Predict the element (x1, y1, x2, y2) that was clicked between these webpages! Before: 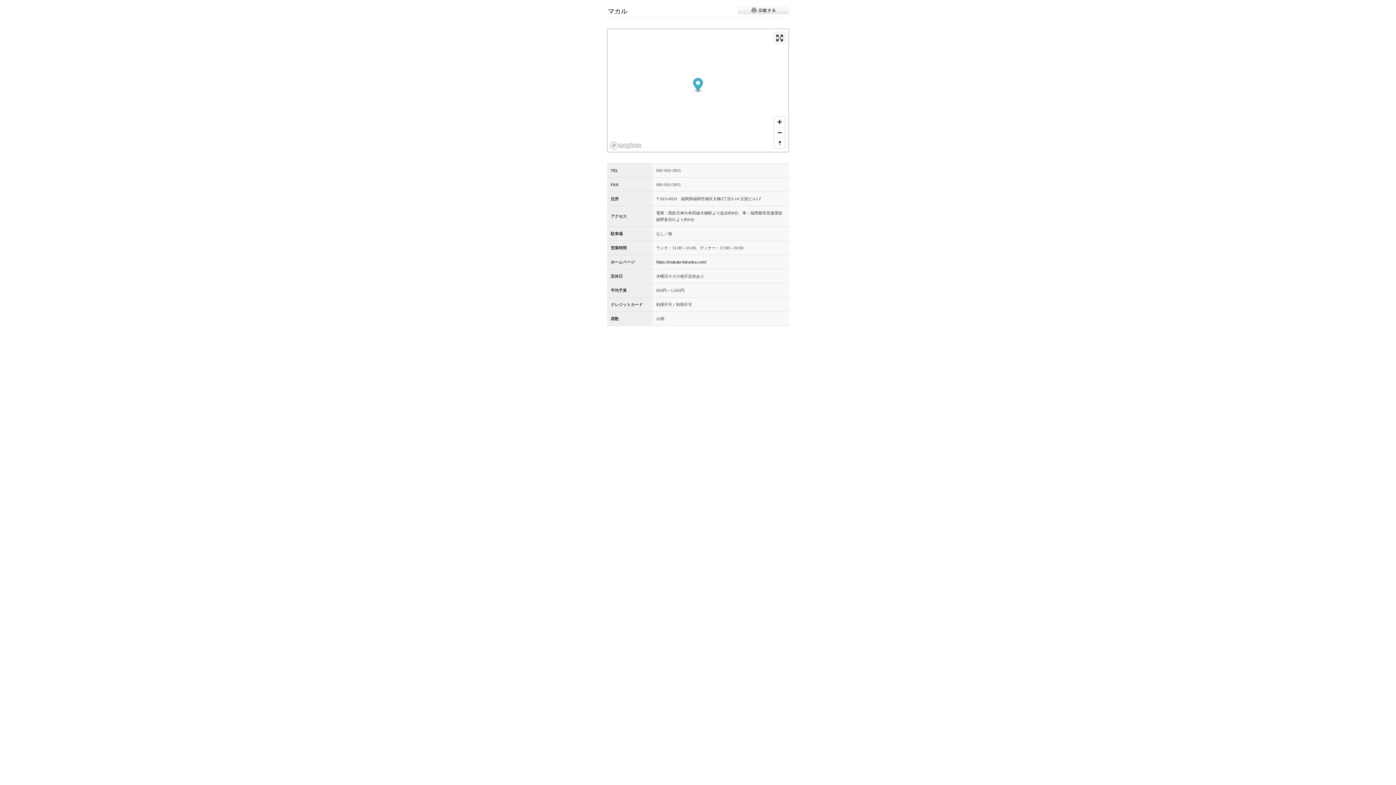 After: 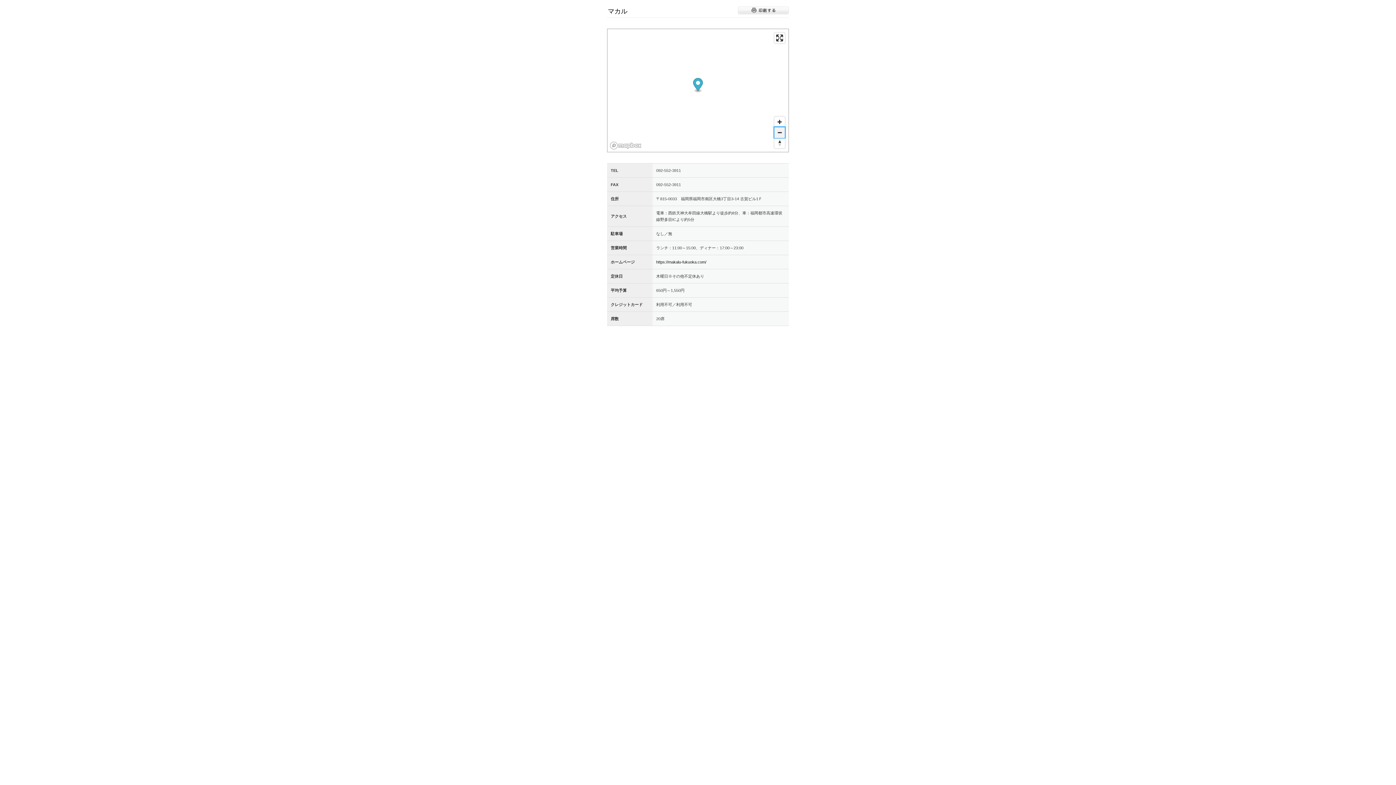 Action: bbox: (774, 127, 785, 137) label: Zoom out